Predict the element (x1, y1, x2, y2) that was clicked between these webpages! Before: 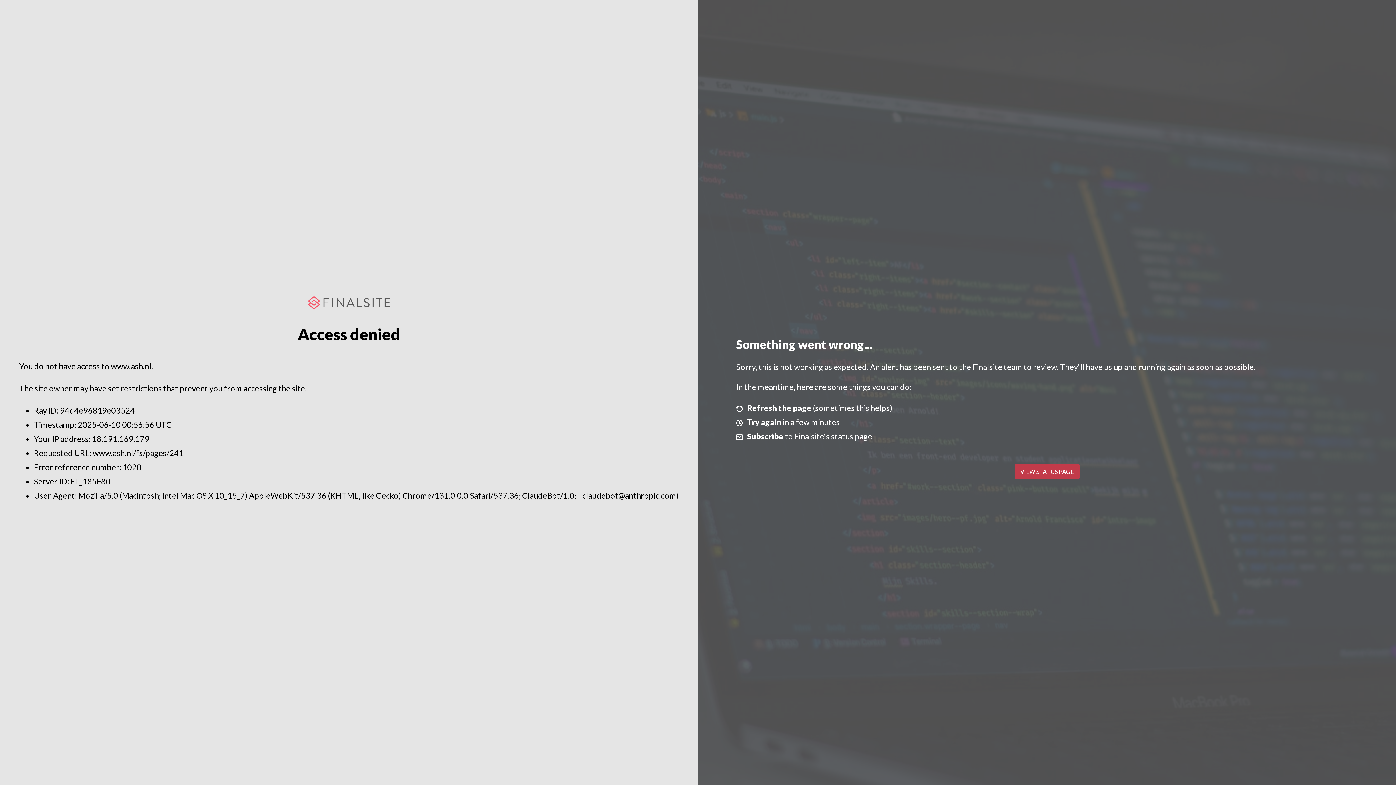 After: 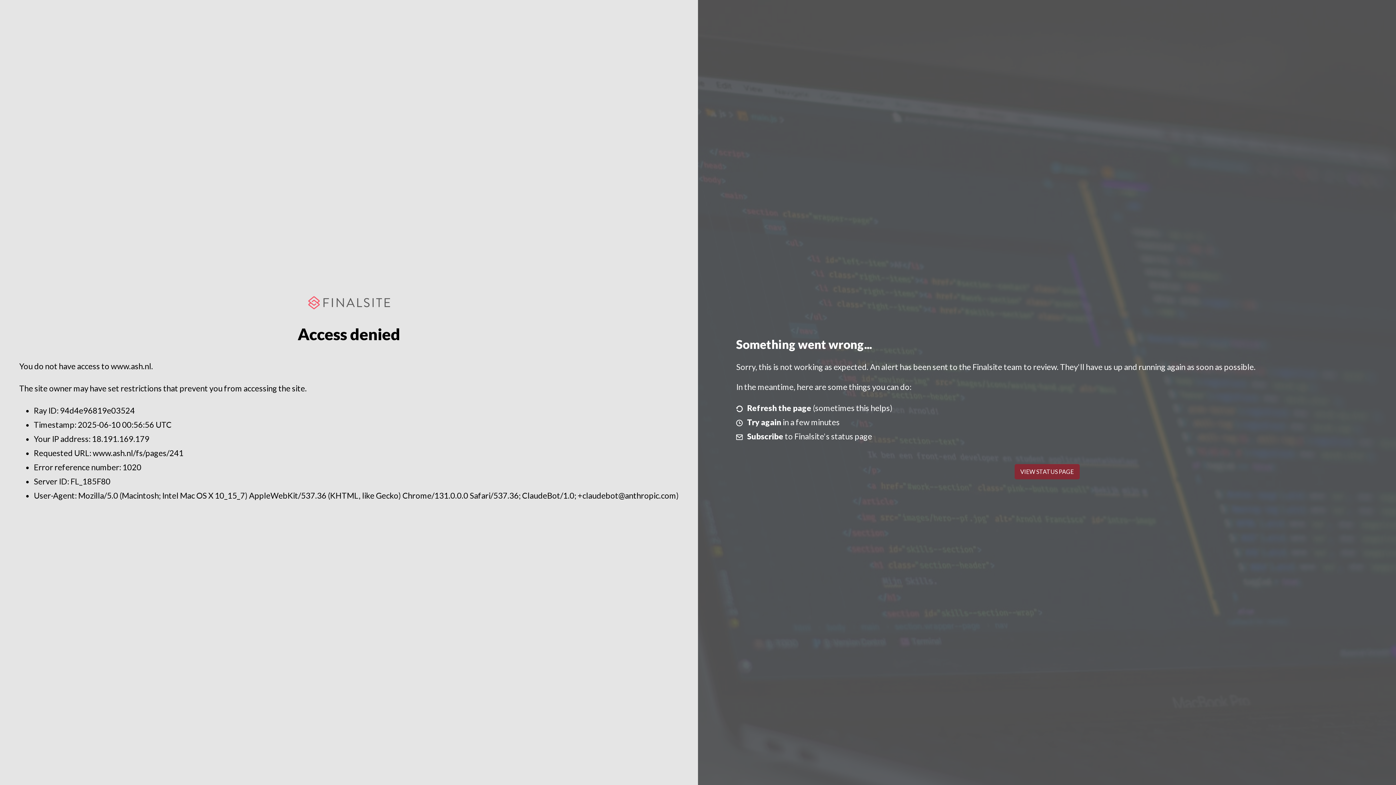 Action: bbox: (1014, 464, 1079, 479) label: VIEW STATUS PAGE